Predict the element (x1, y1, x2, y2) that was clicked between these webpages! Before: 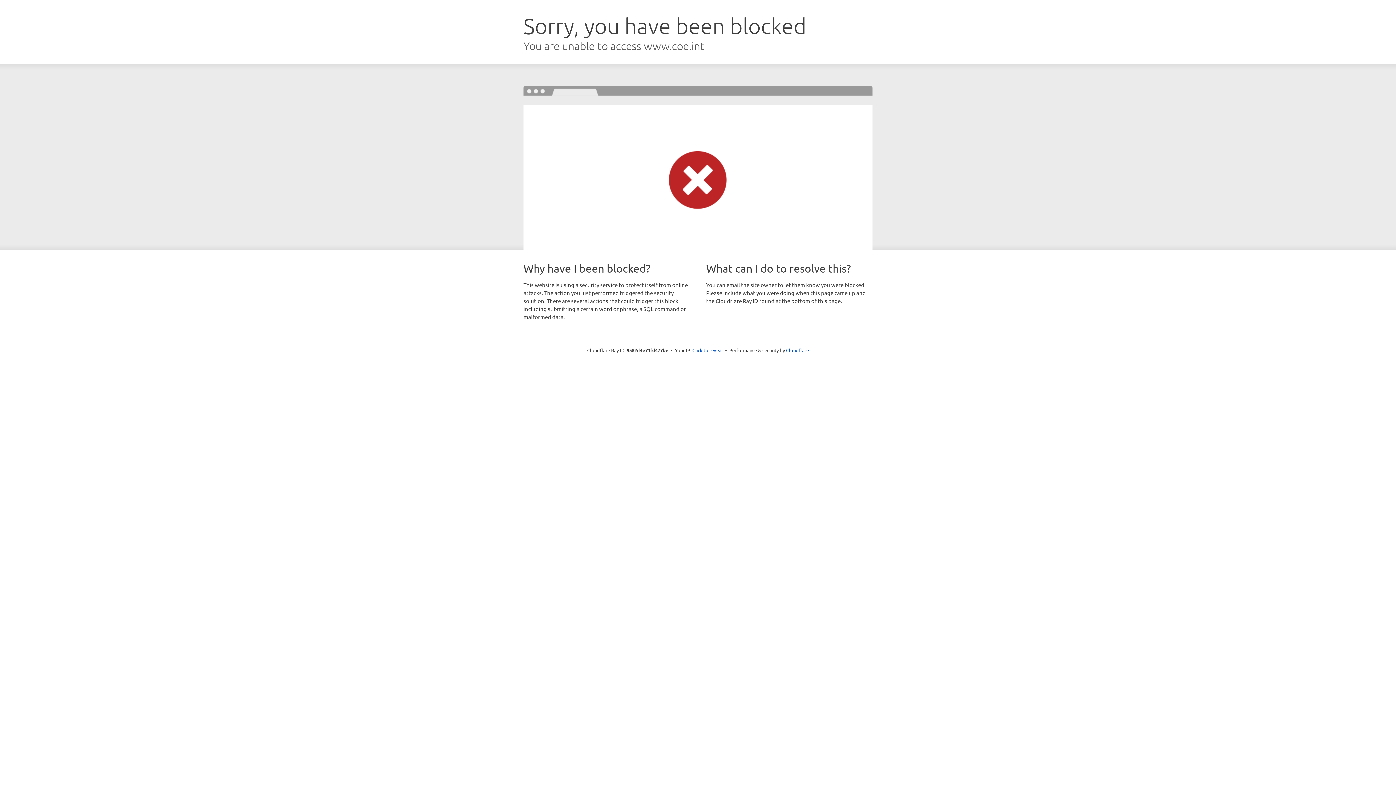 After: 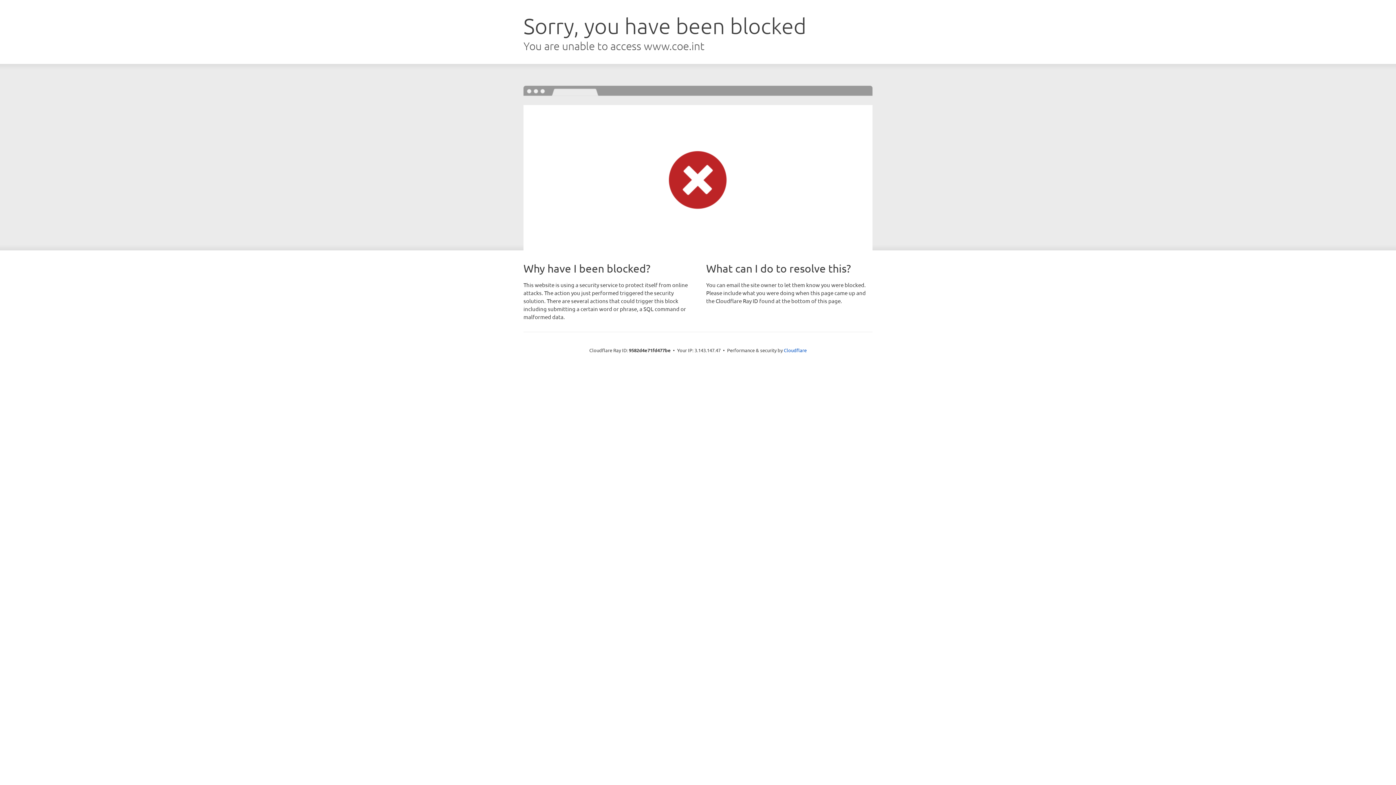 Action: label: Click to reveal bbox: (692, 346, 723, 353)